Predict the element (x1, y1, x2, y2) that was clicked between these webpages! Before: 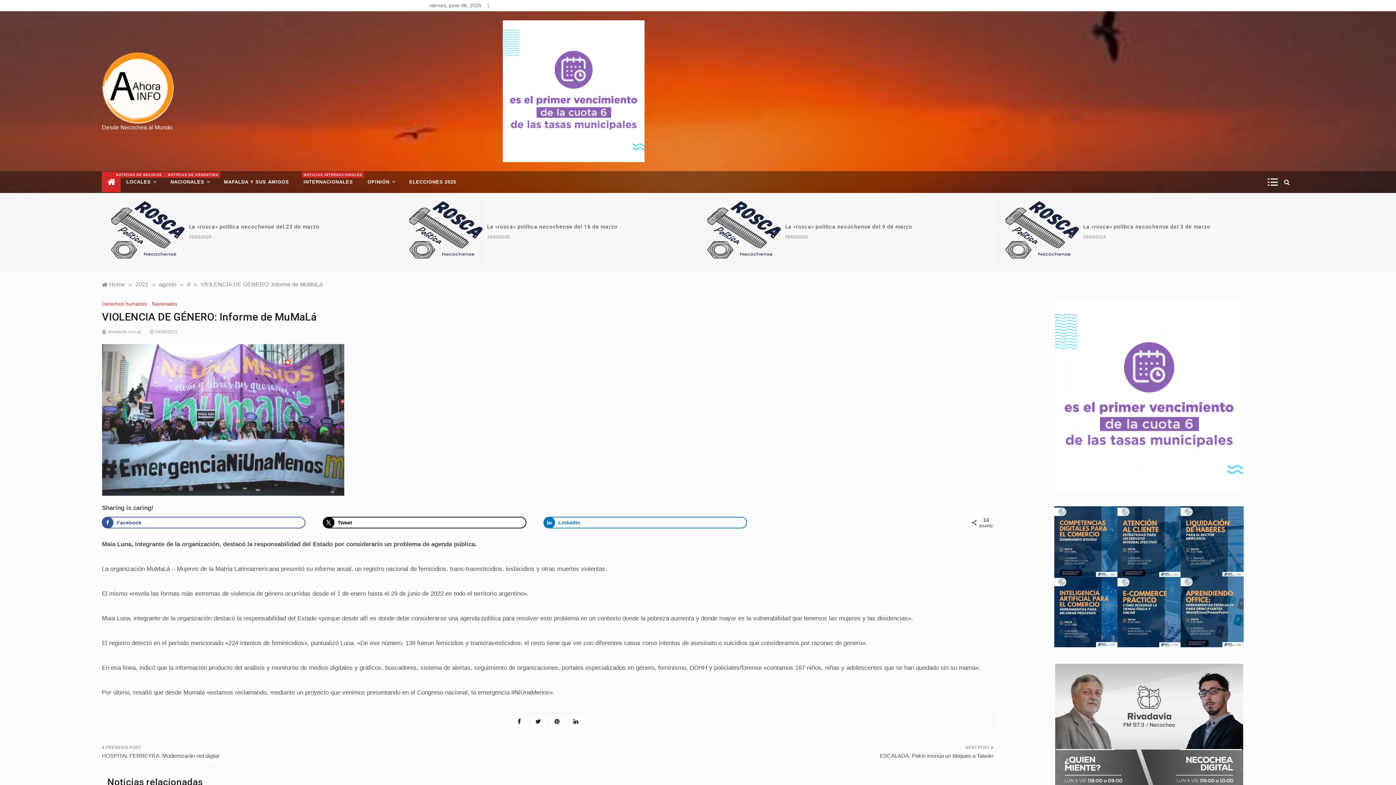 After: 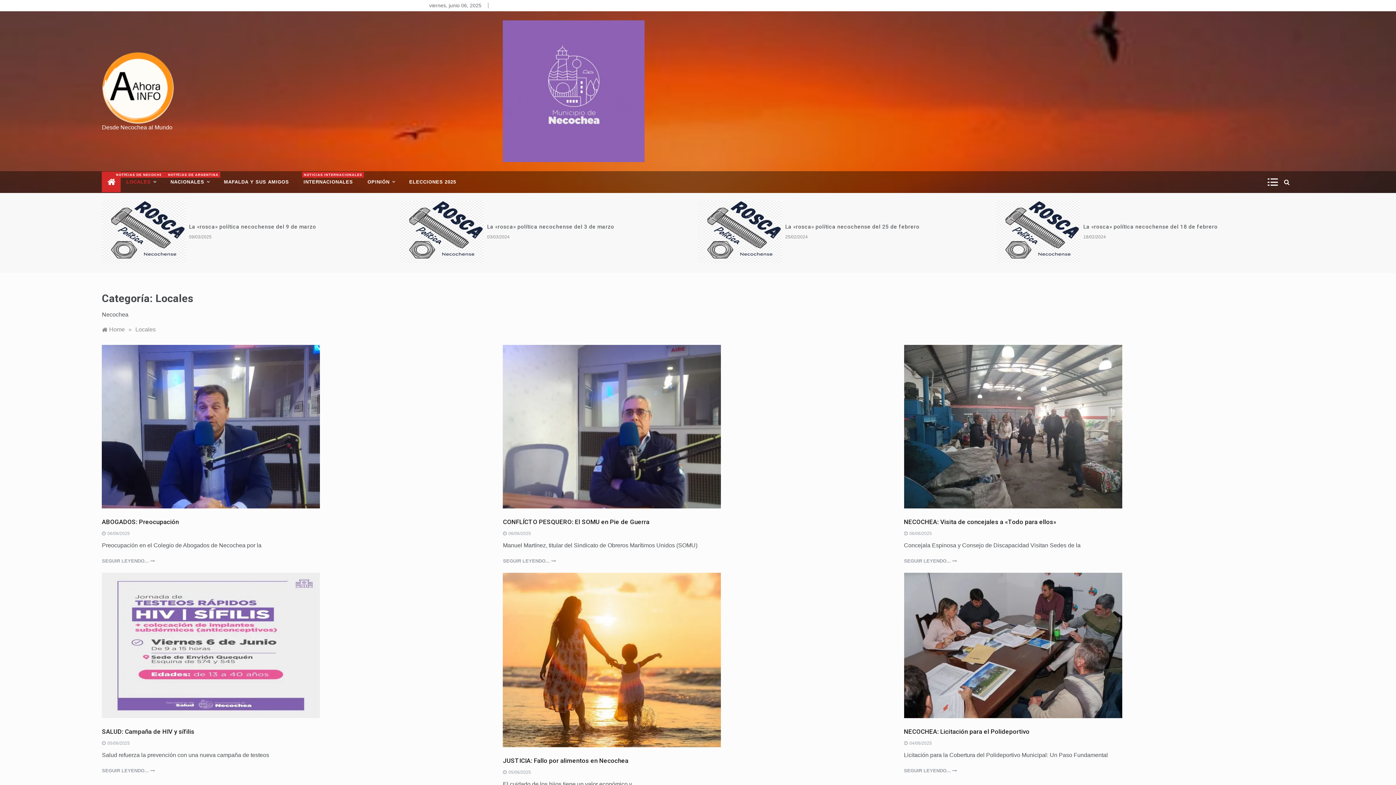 Action: bbox: (126, 171, 163, 193) label: LOCALES
NOTICIAS DE NECOCHEA